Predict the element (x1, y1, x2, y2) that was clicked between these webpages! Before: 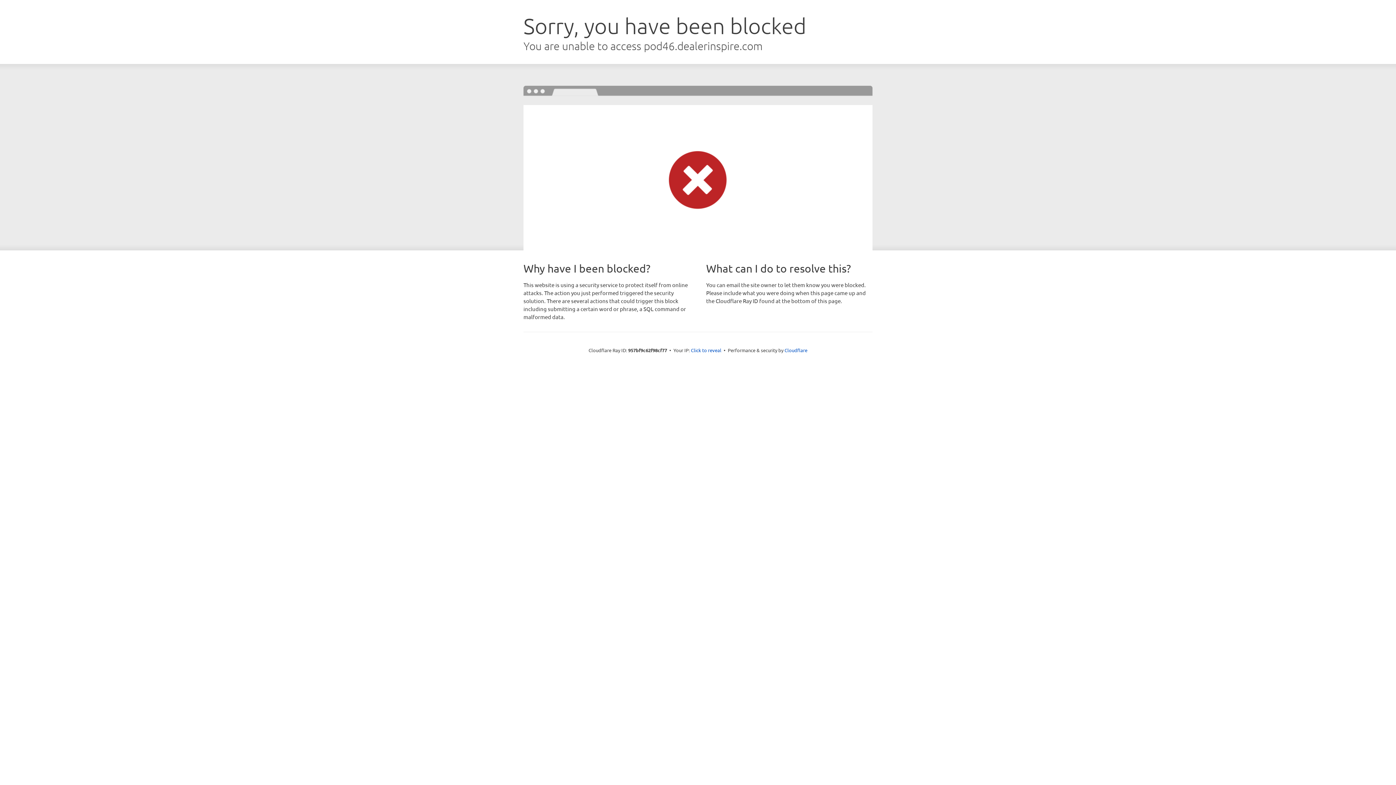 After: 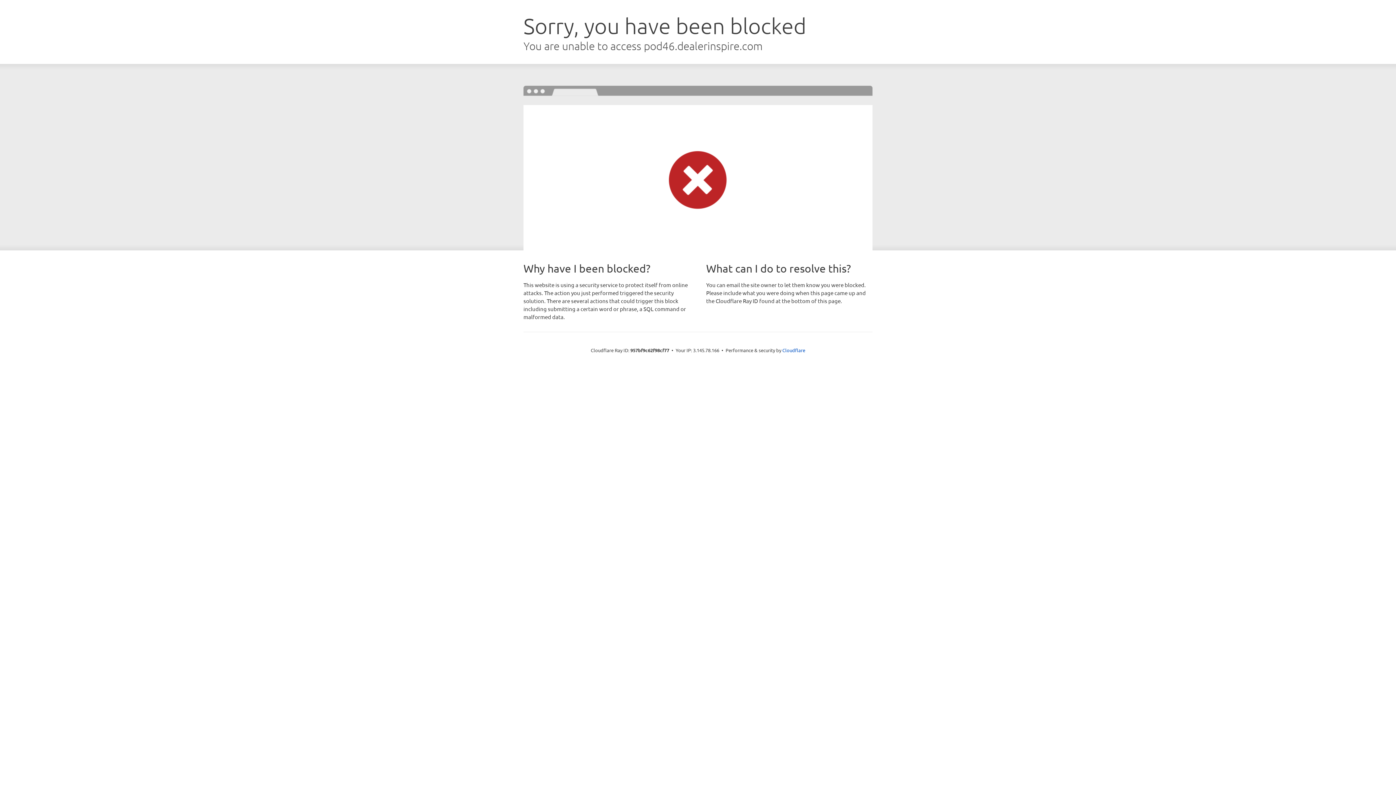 Action: bbox: (691, 346, 721, 353) label: Click to reveal